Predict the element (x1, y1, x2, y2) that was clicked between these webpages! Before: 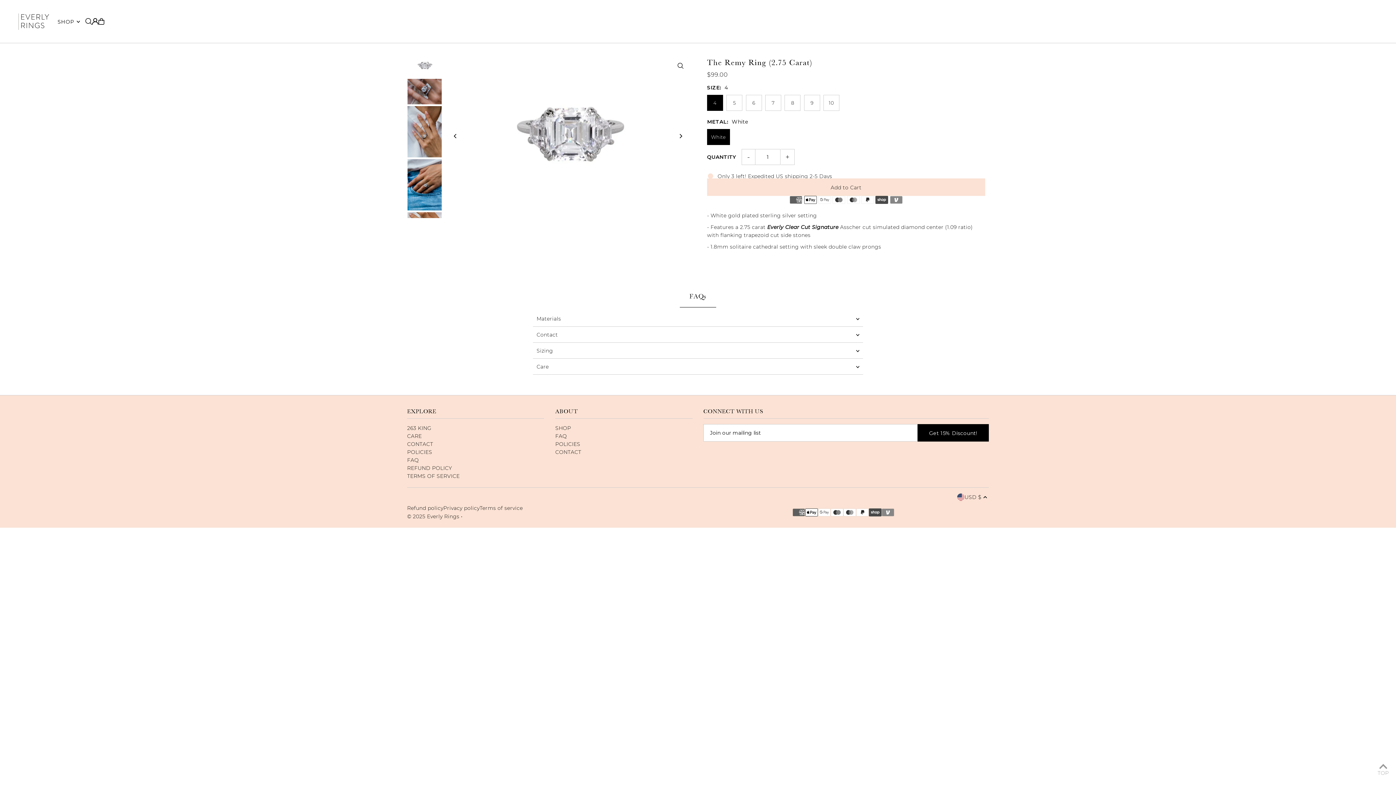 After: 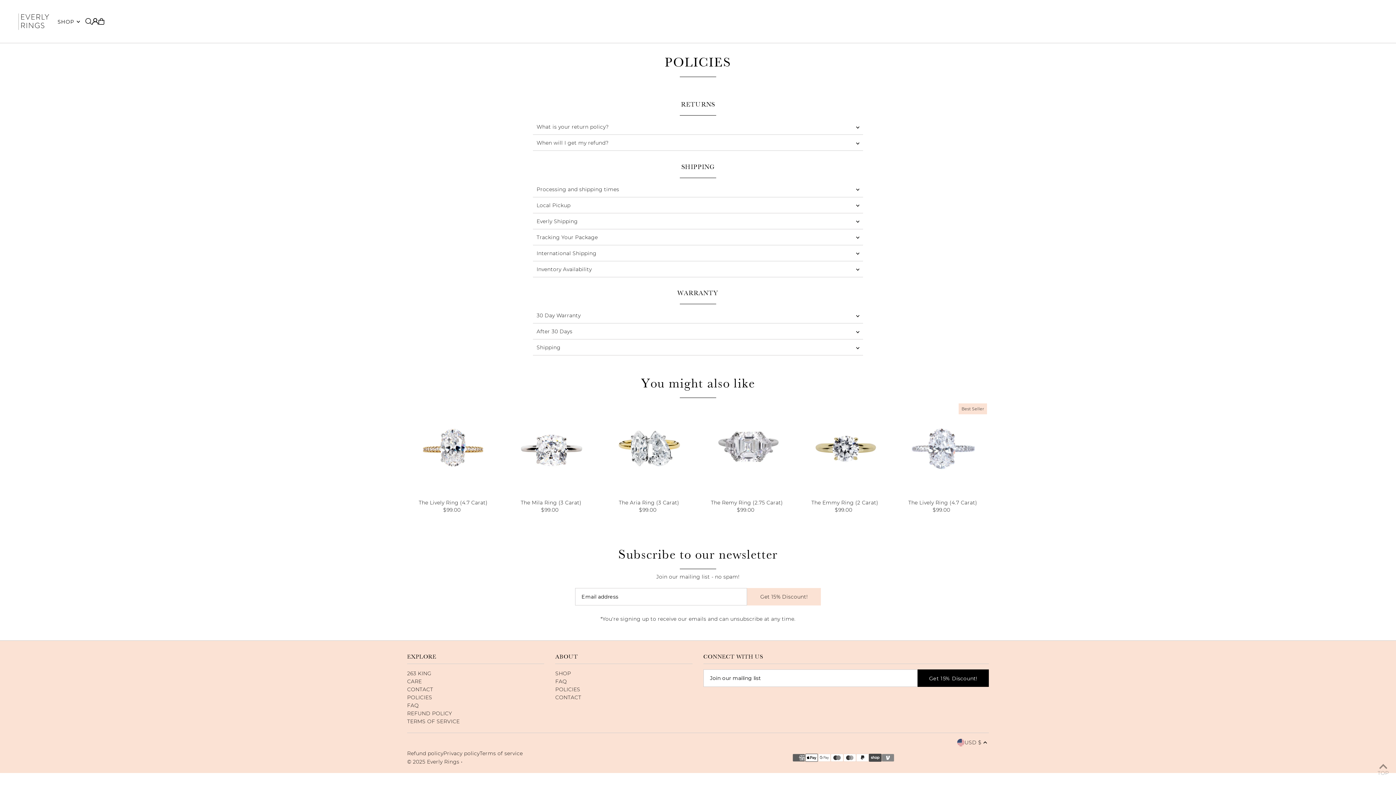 Action: bbox: (555, 441, 580, 447) label: POLICIES